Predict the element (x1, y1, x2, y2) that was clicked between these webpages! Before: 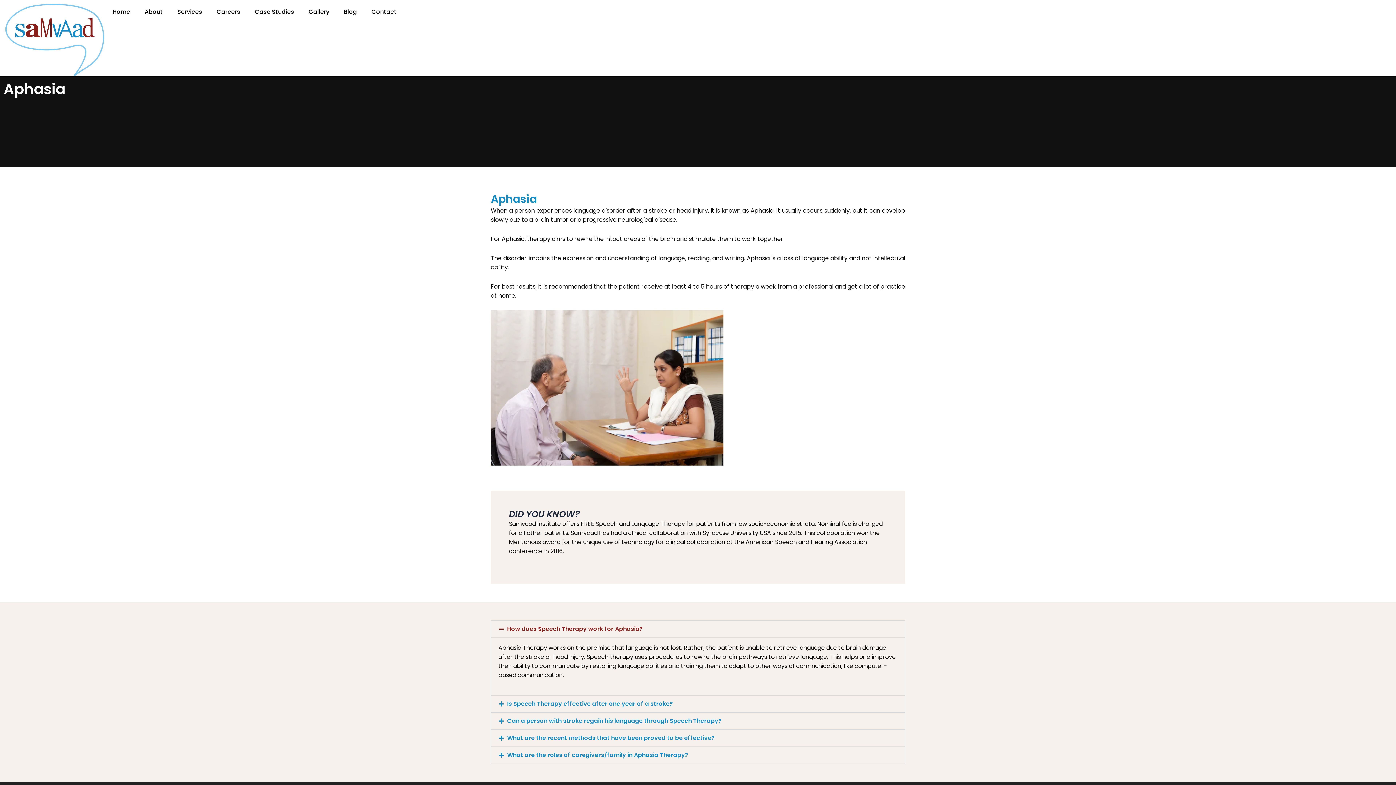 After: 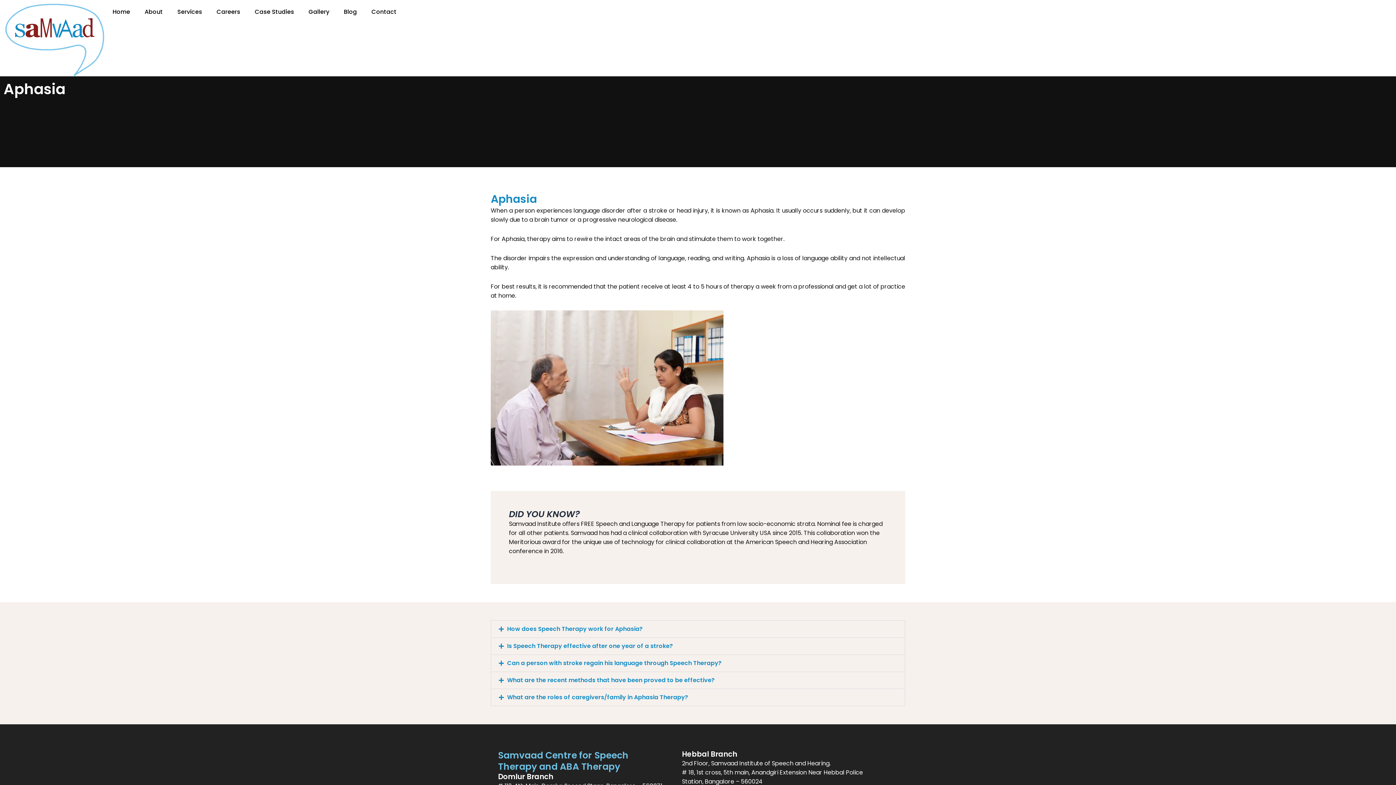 Action: bbox: (491, 621, 905, 637) label: How does Speech Therapy work for Aphasia?